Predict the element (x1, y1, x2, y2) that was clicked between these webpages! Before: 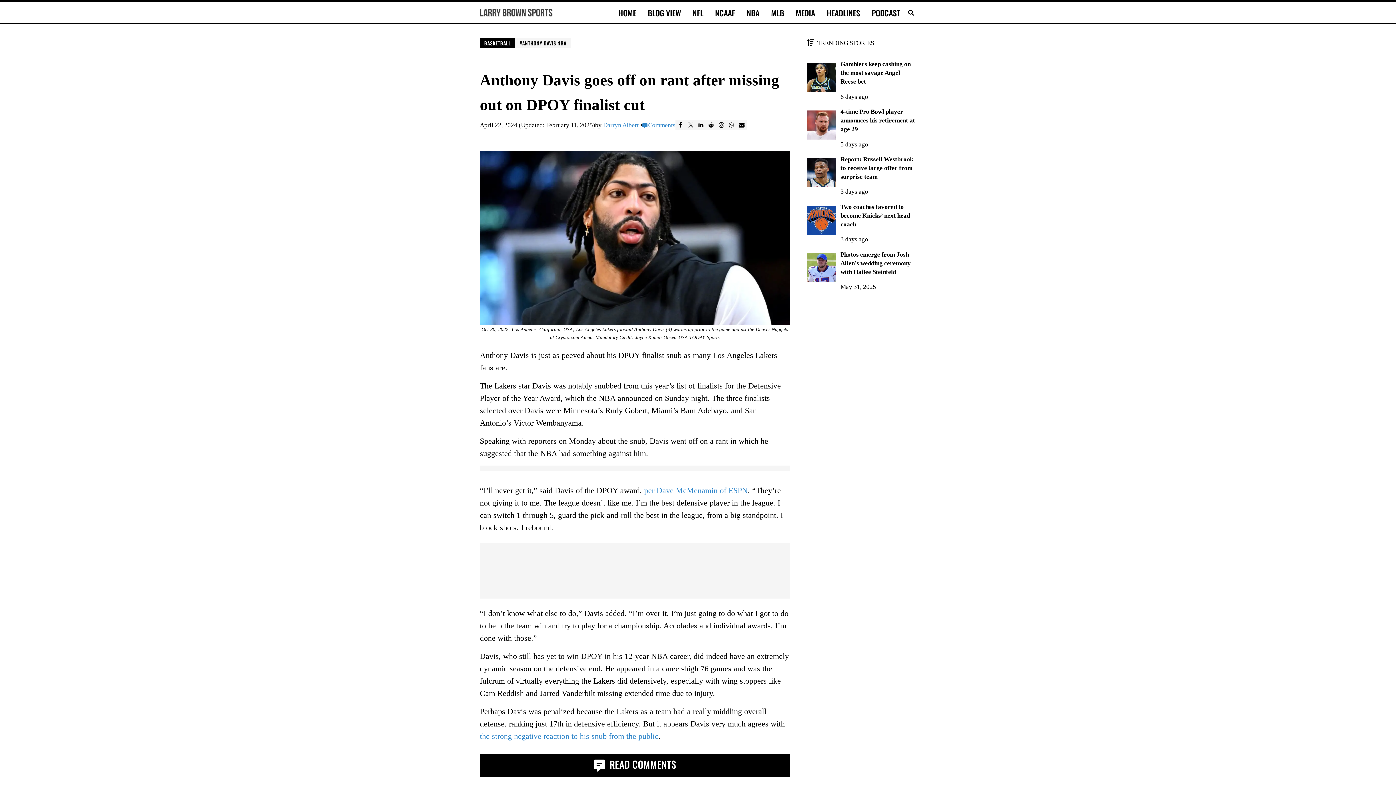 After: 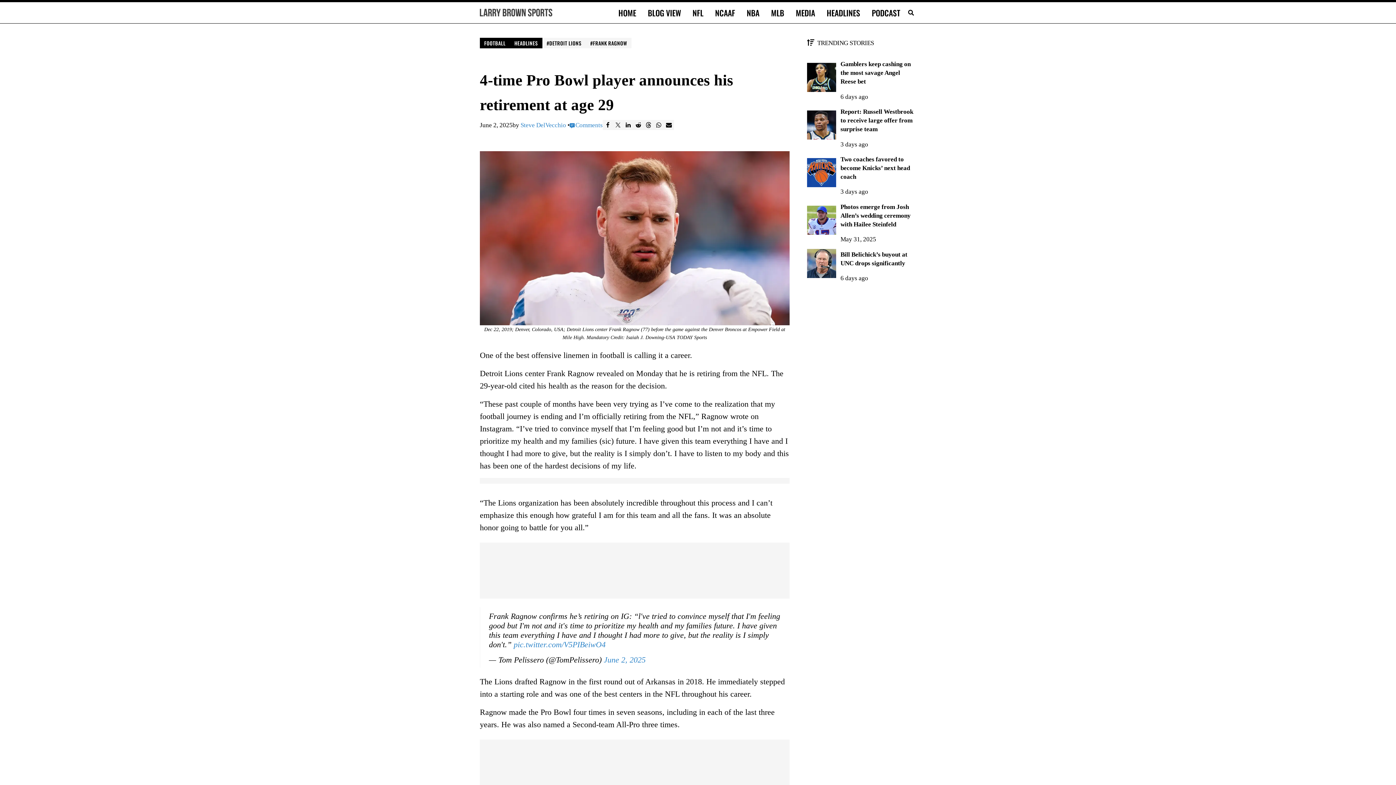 Action: bbox: (807, 110, 836, 139)